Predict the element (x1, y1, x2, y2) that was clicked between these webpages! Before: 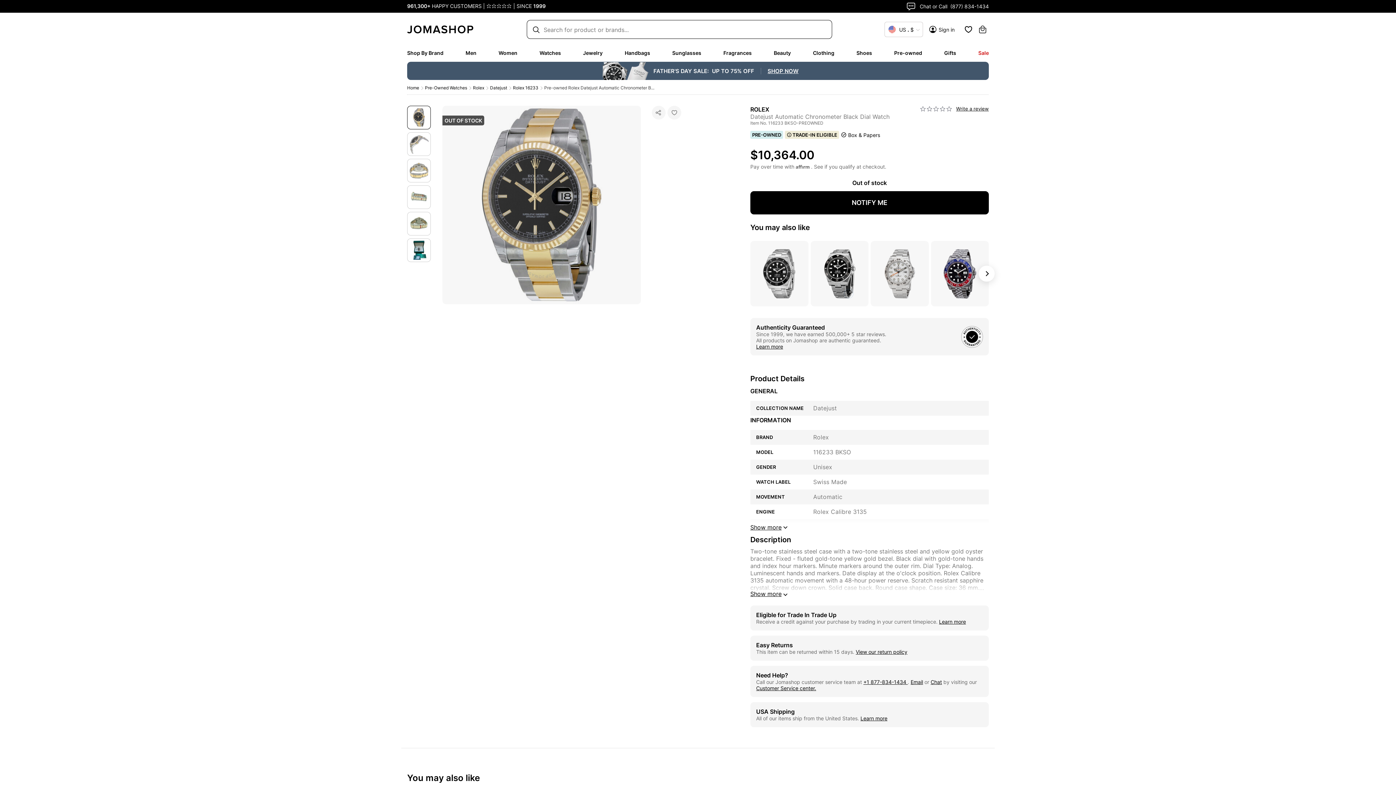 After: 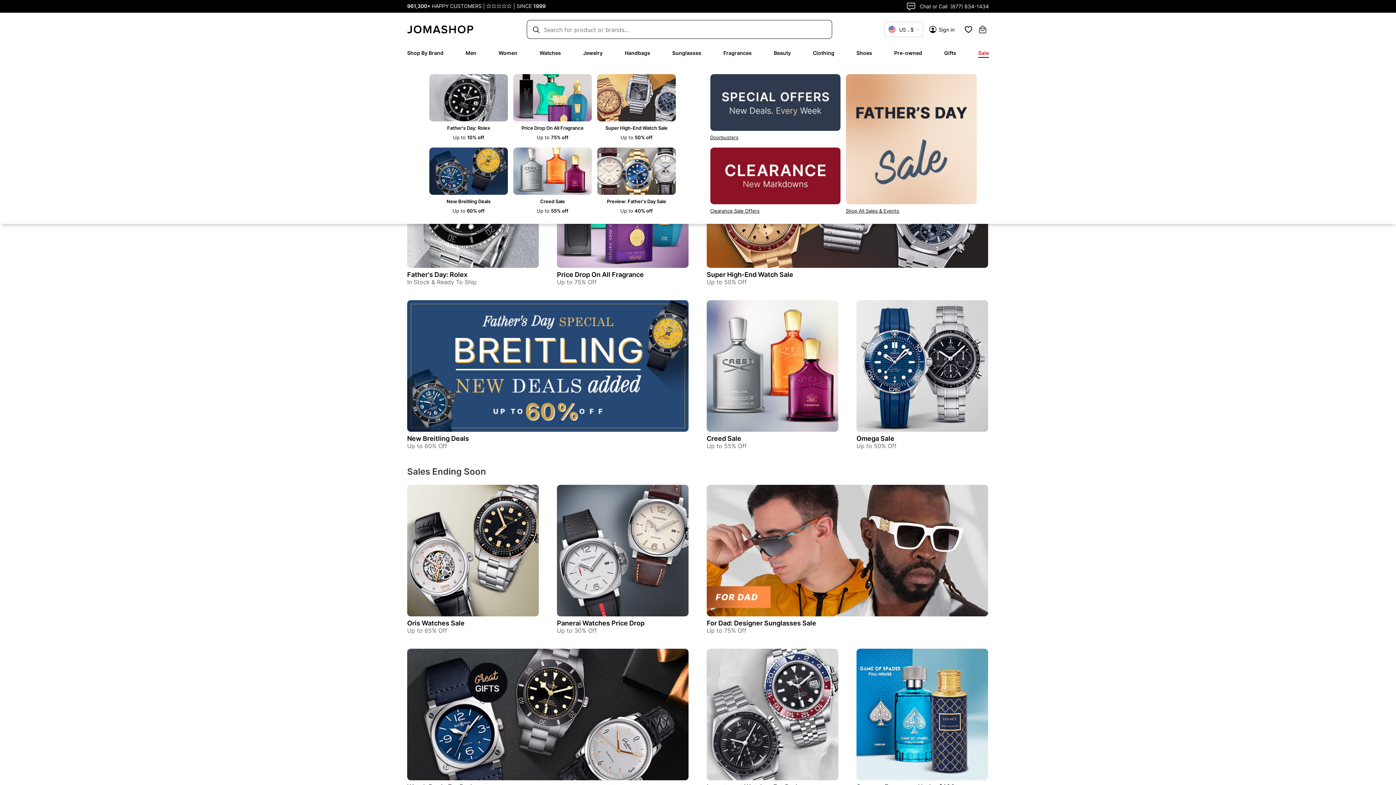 Action: label: Sale bbox: (978, 49, 989, 56)